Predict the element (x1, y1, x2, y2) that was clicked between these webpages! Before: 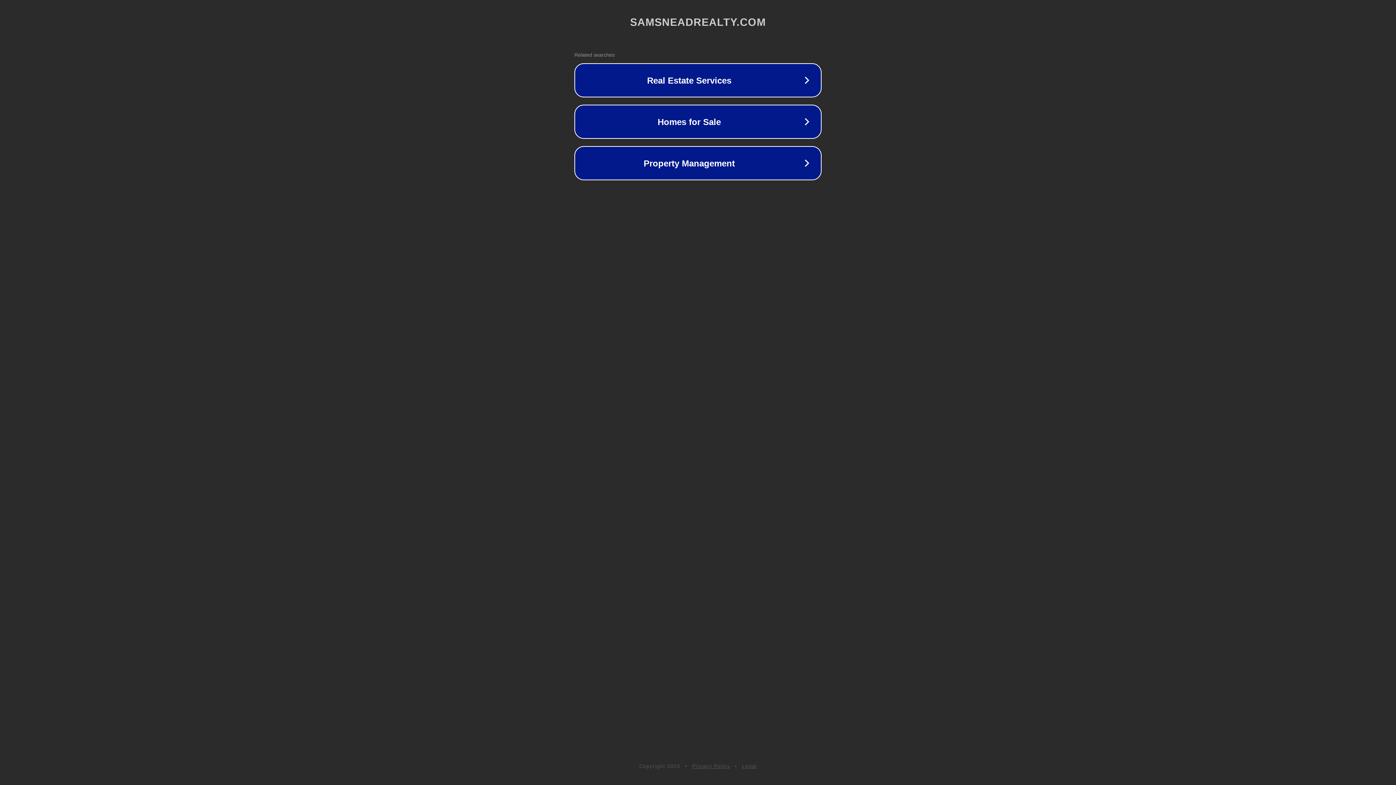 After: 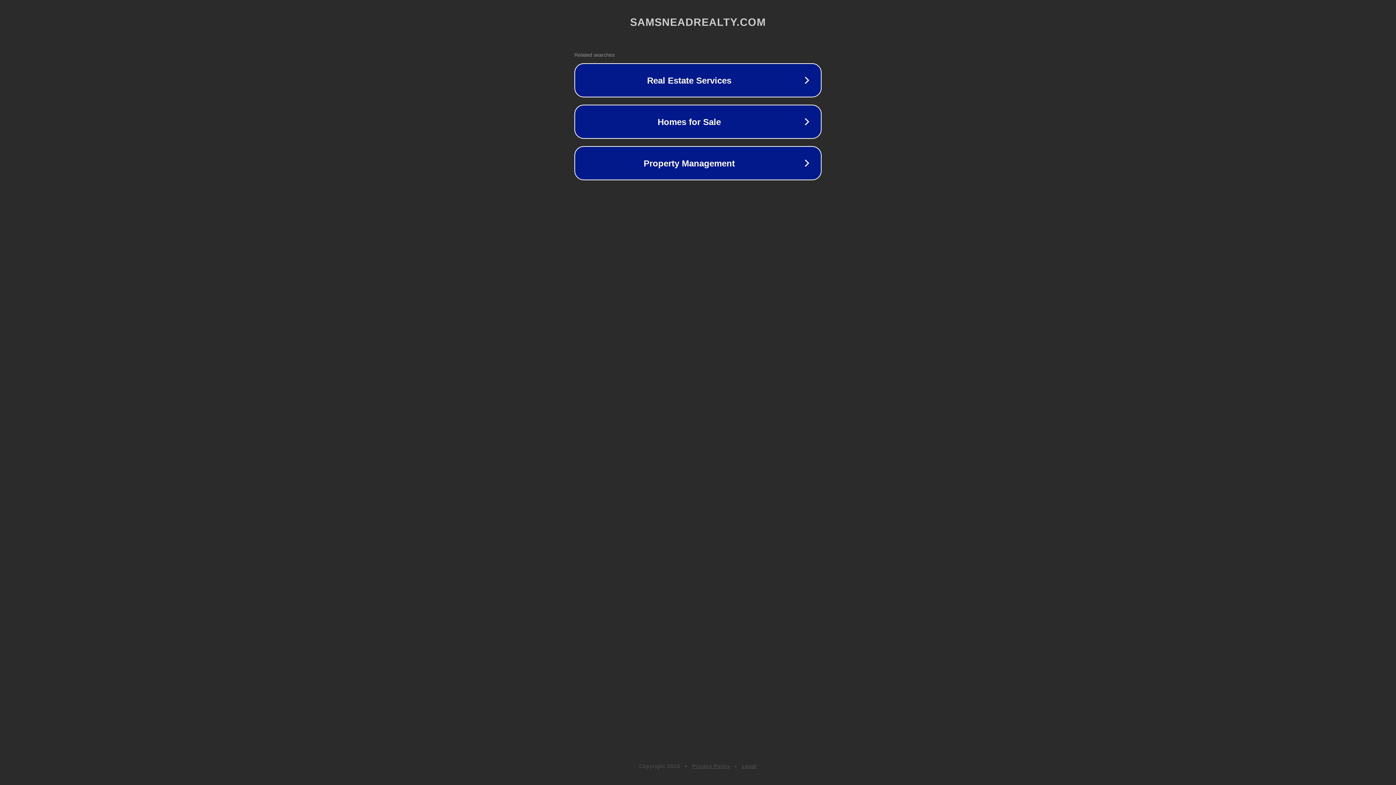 Action: bbox: (742, 763, 757, 769) label: Legal